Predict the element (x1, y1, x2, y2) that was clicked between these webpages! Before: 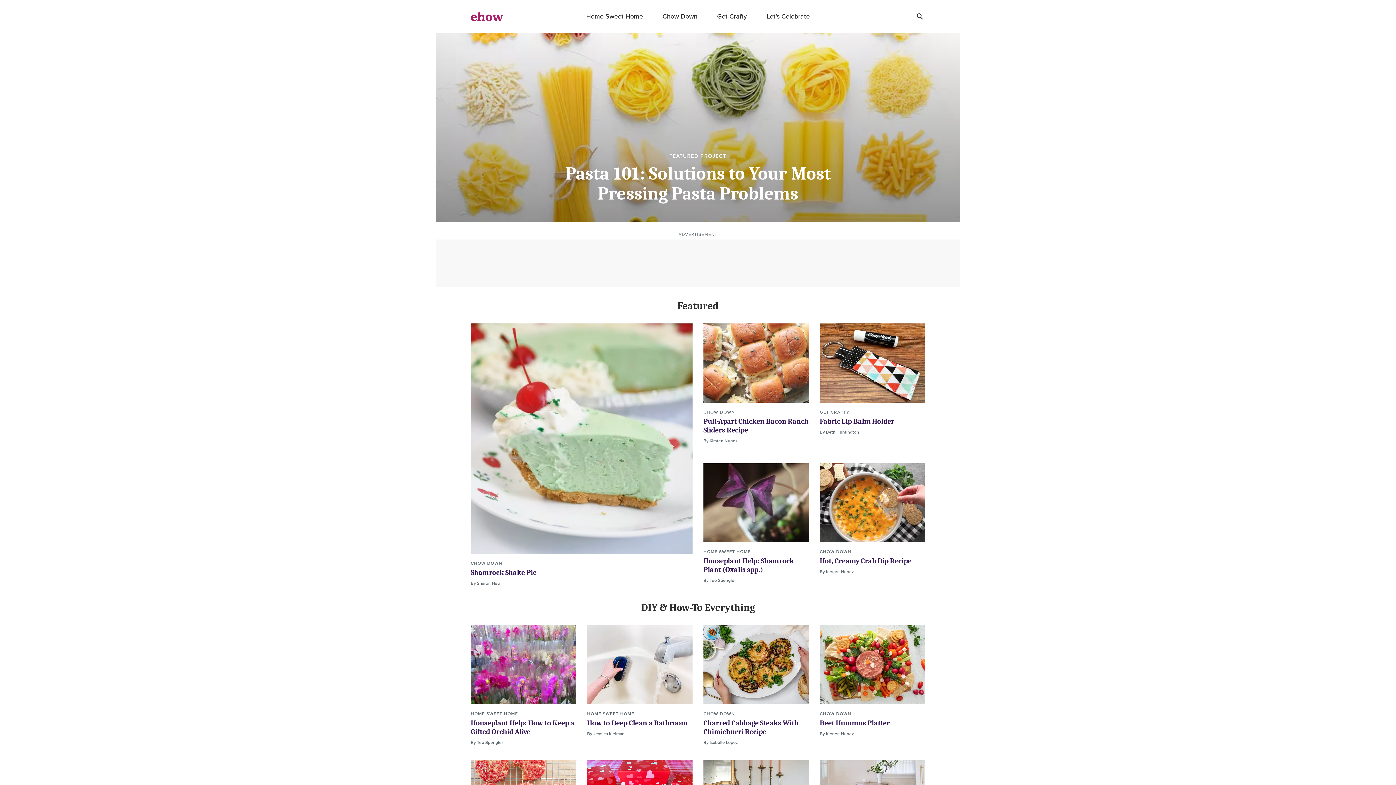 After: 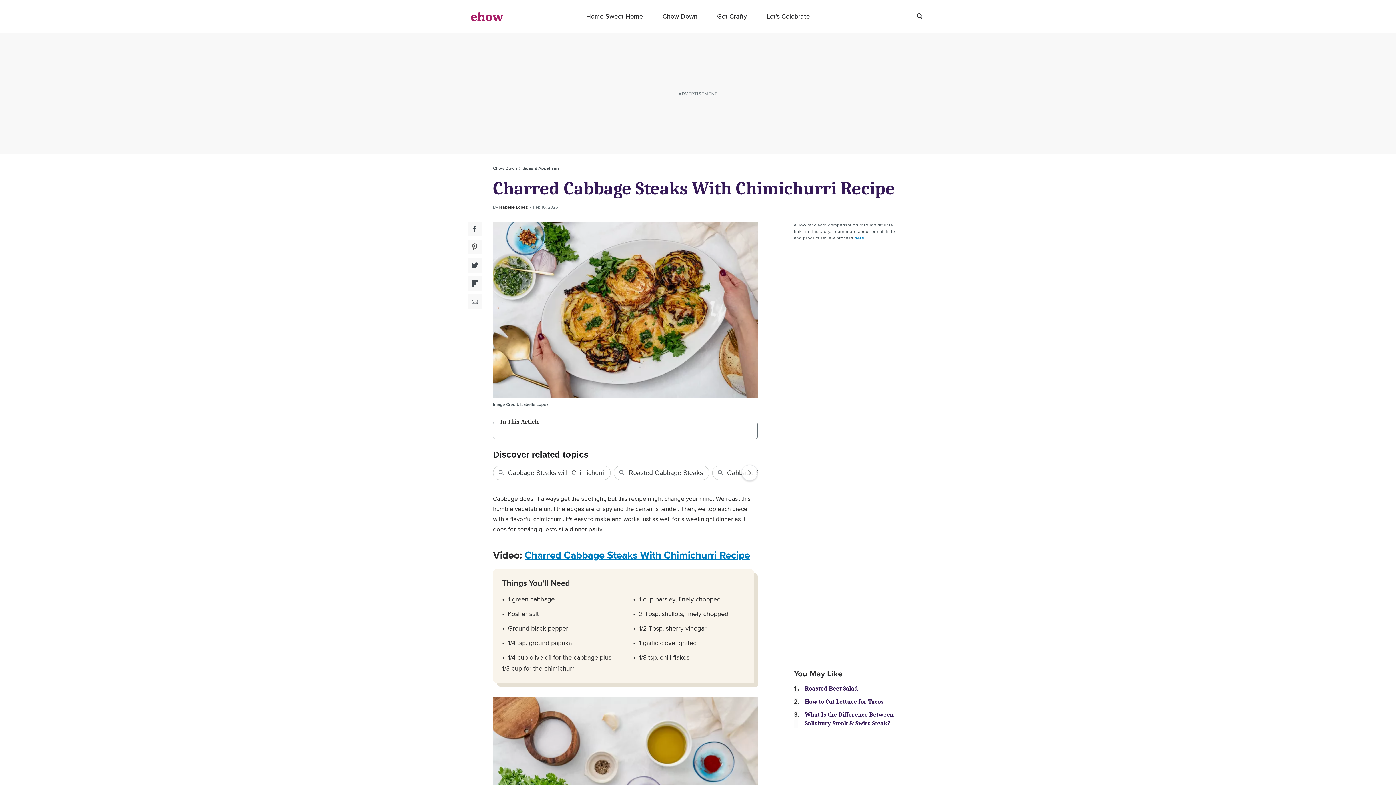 Action: bbox: (703, 719, 798, 736) label: Charred Cabbage Steaks With Chimichurri Recipe